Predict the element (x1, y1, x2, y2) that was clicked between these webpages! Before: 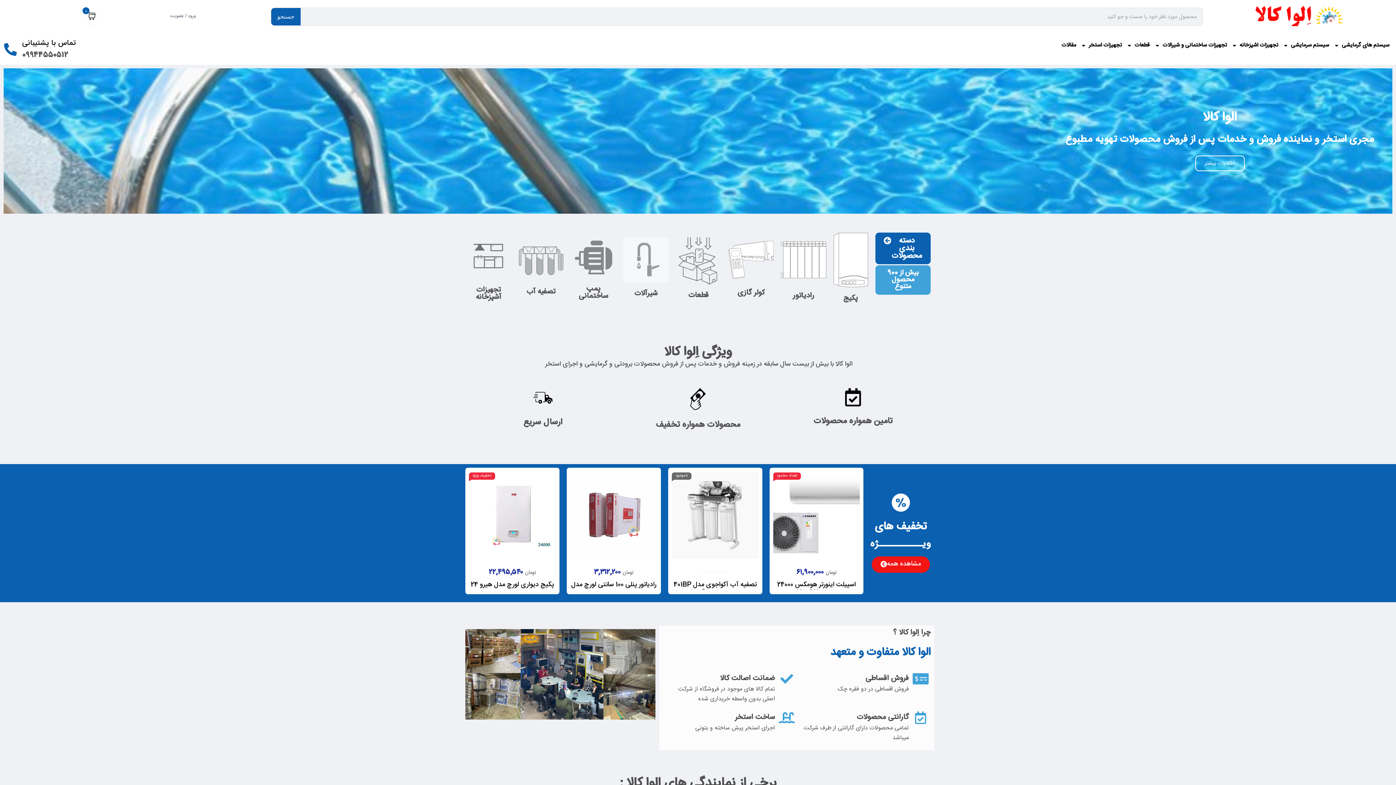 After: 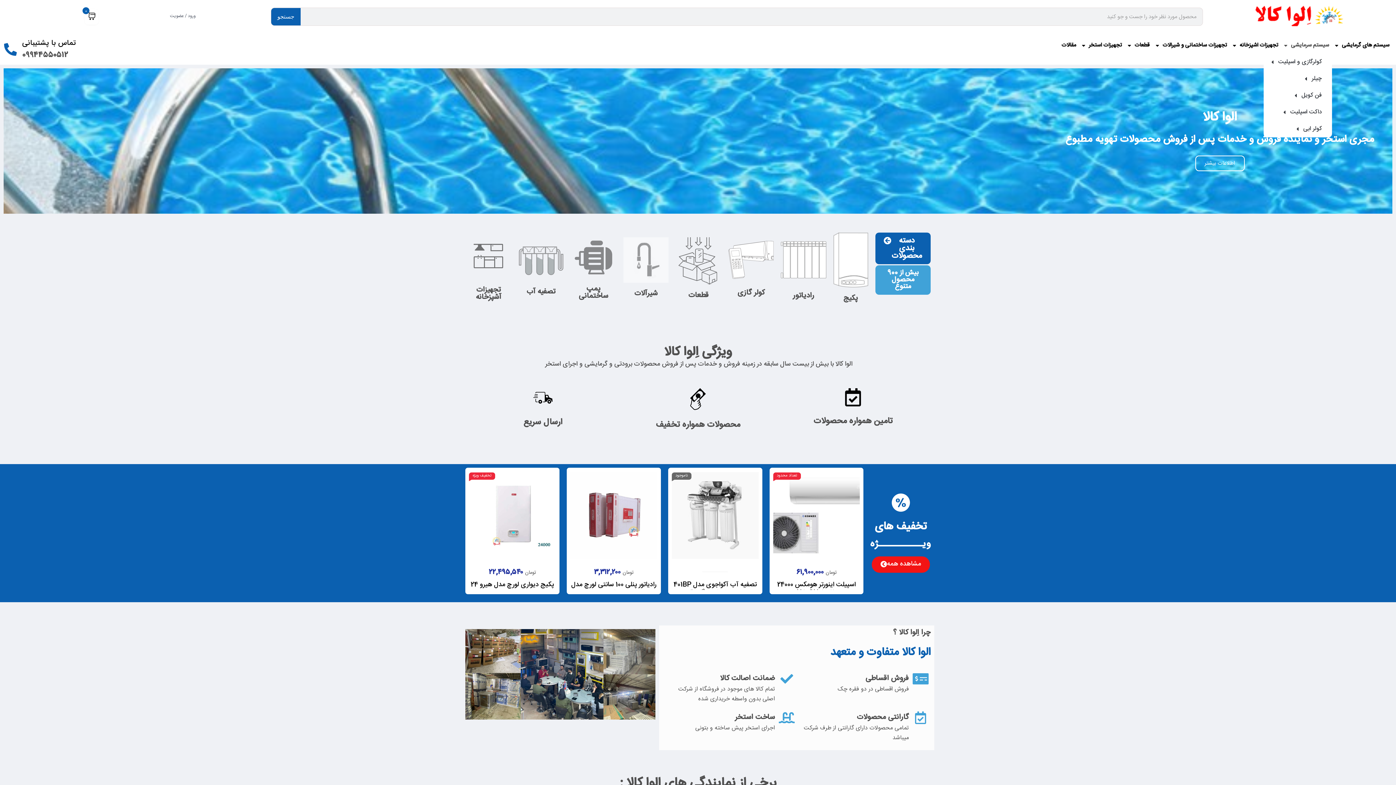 Action: label: سیستم سرمایشی bbox: (1281, 37, 1332, 53)